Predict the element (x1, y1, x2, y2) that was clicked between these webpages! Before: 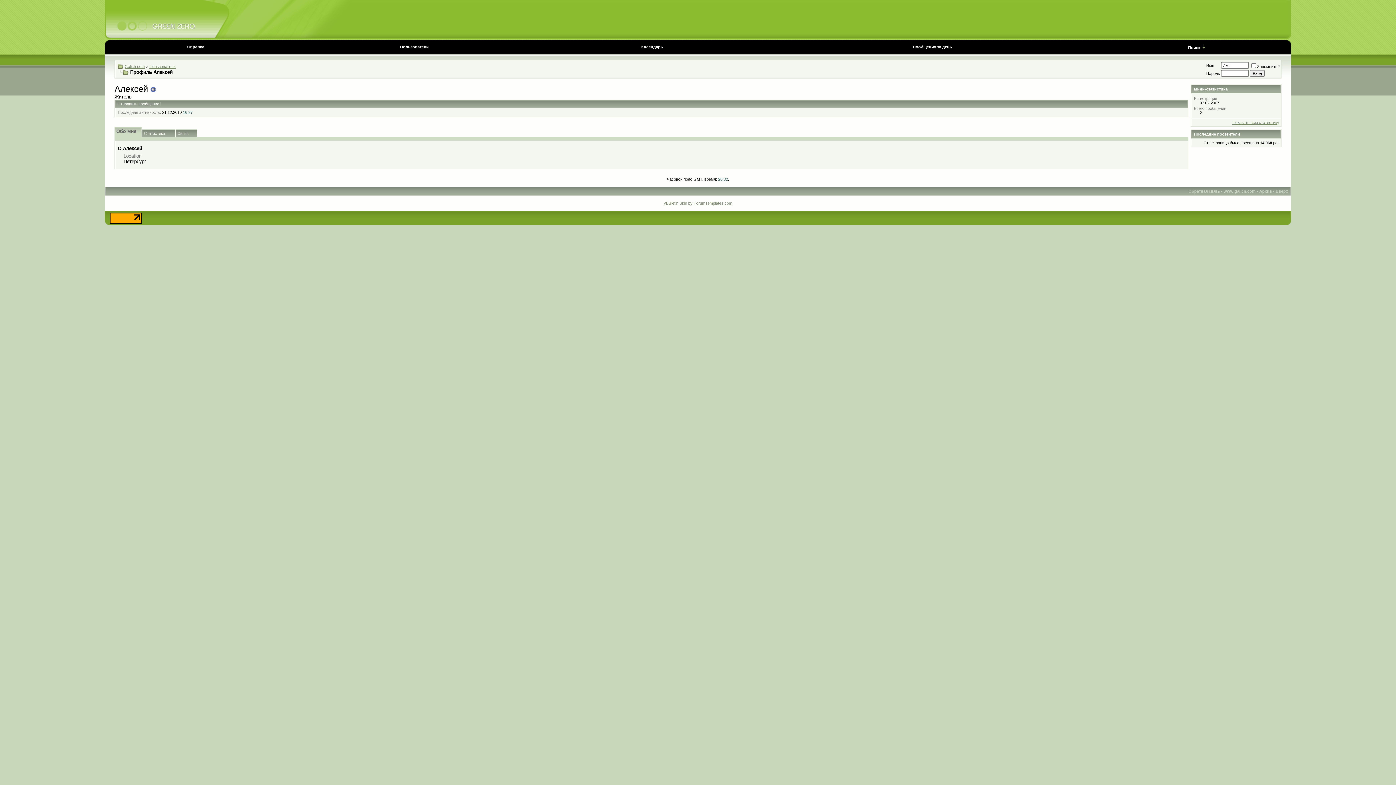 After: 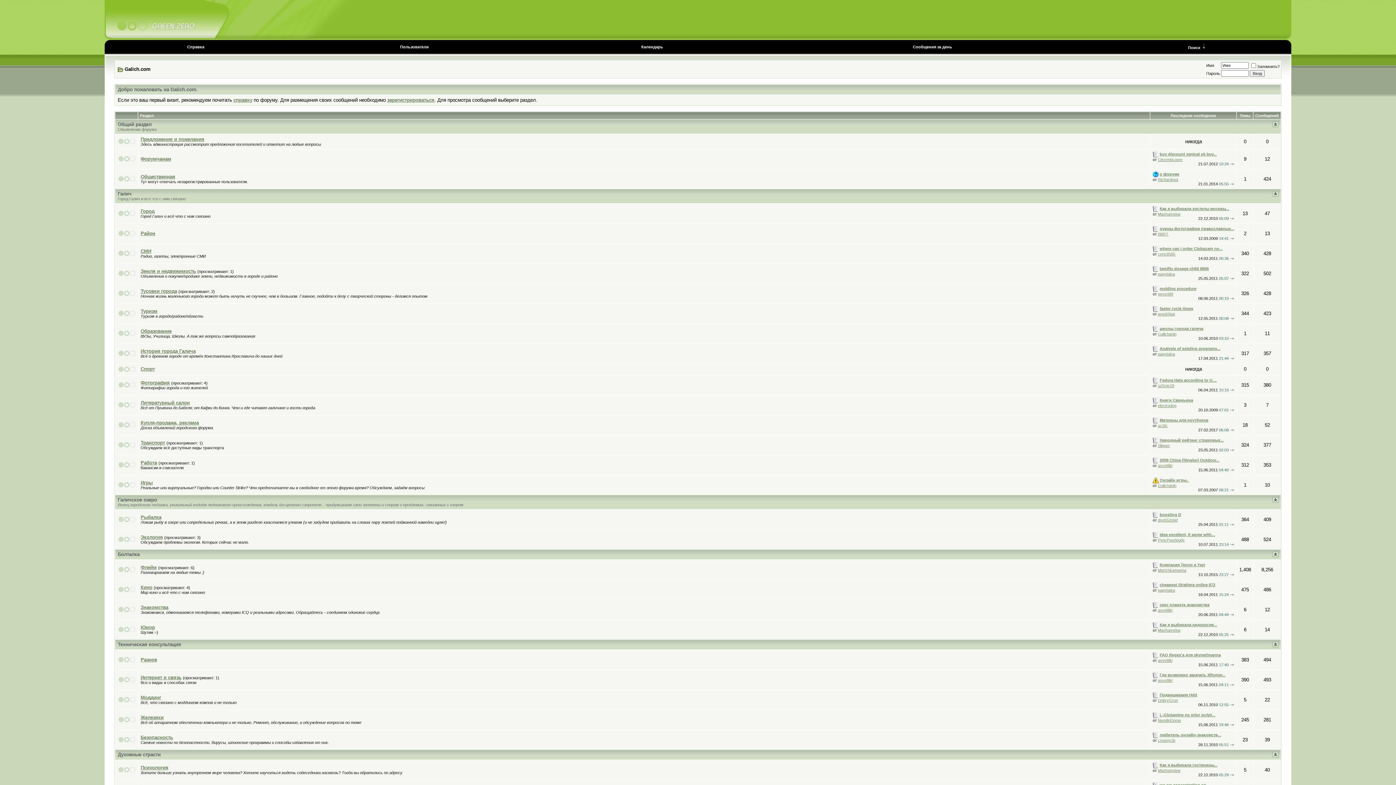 Action: label: www.galich.com bbox: (1224, 189, 1256, 193)